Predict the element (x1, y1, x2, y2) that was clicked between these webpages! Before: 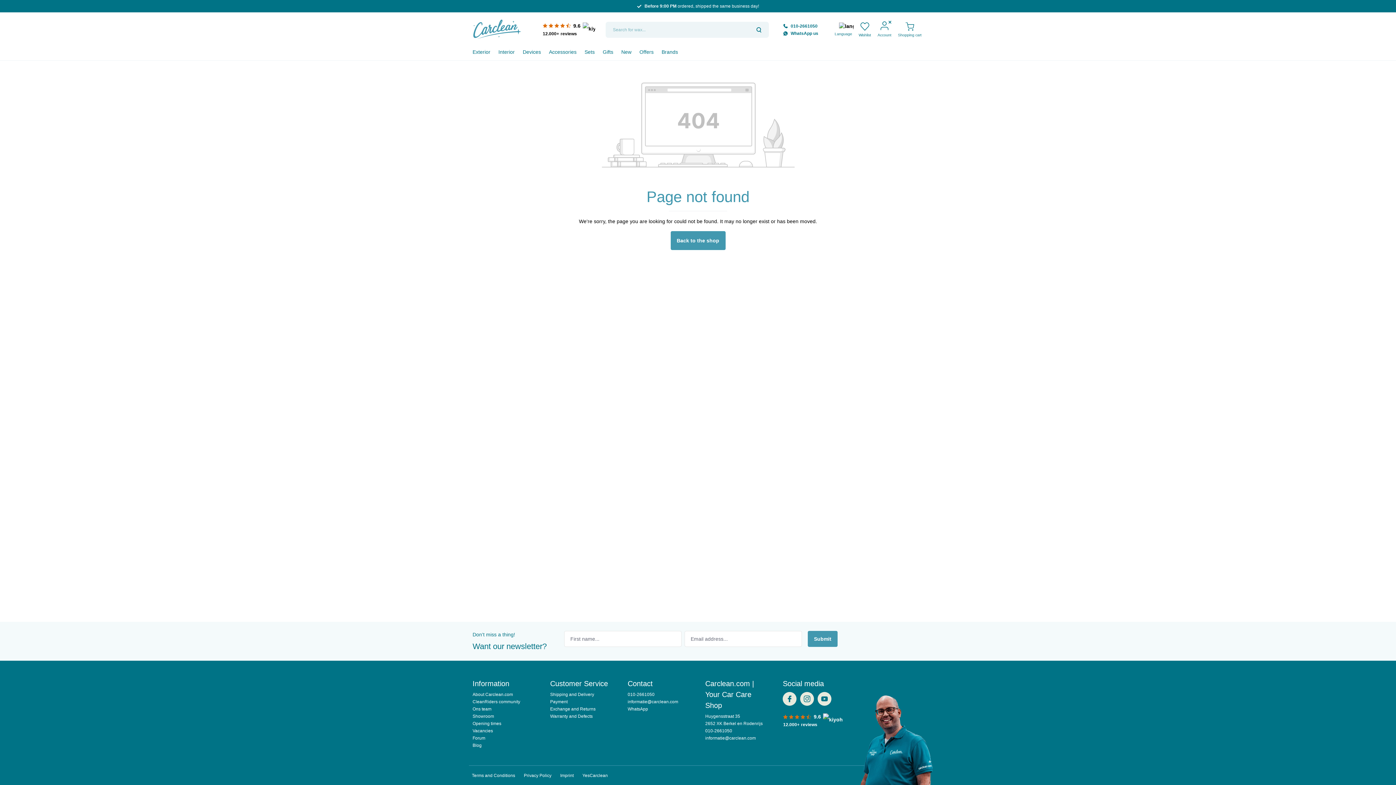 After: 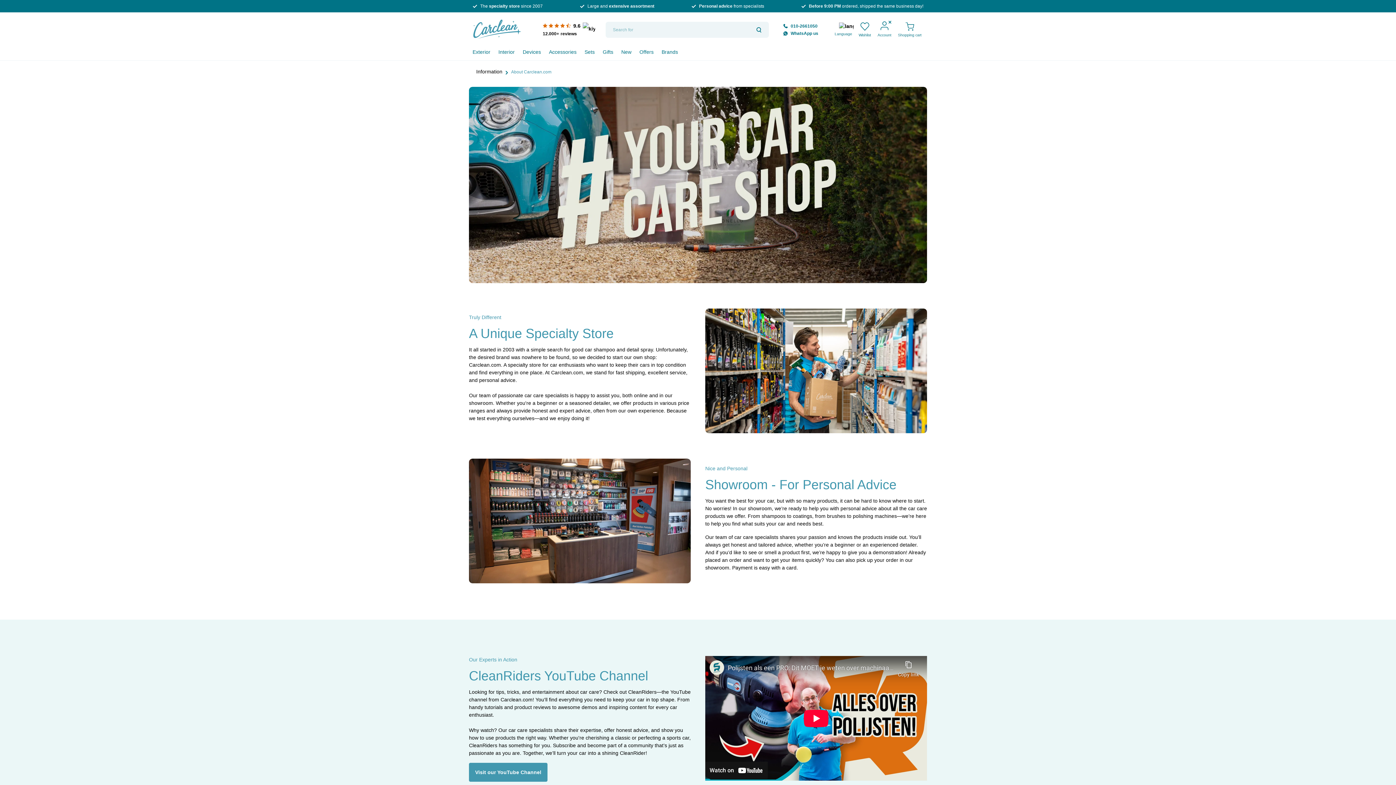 Action: bbox: (472, 692, 513, 697) label: About Carclean.com